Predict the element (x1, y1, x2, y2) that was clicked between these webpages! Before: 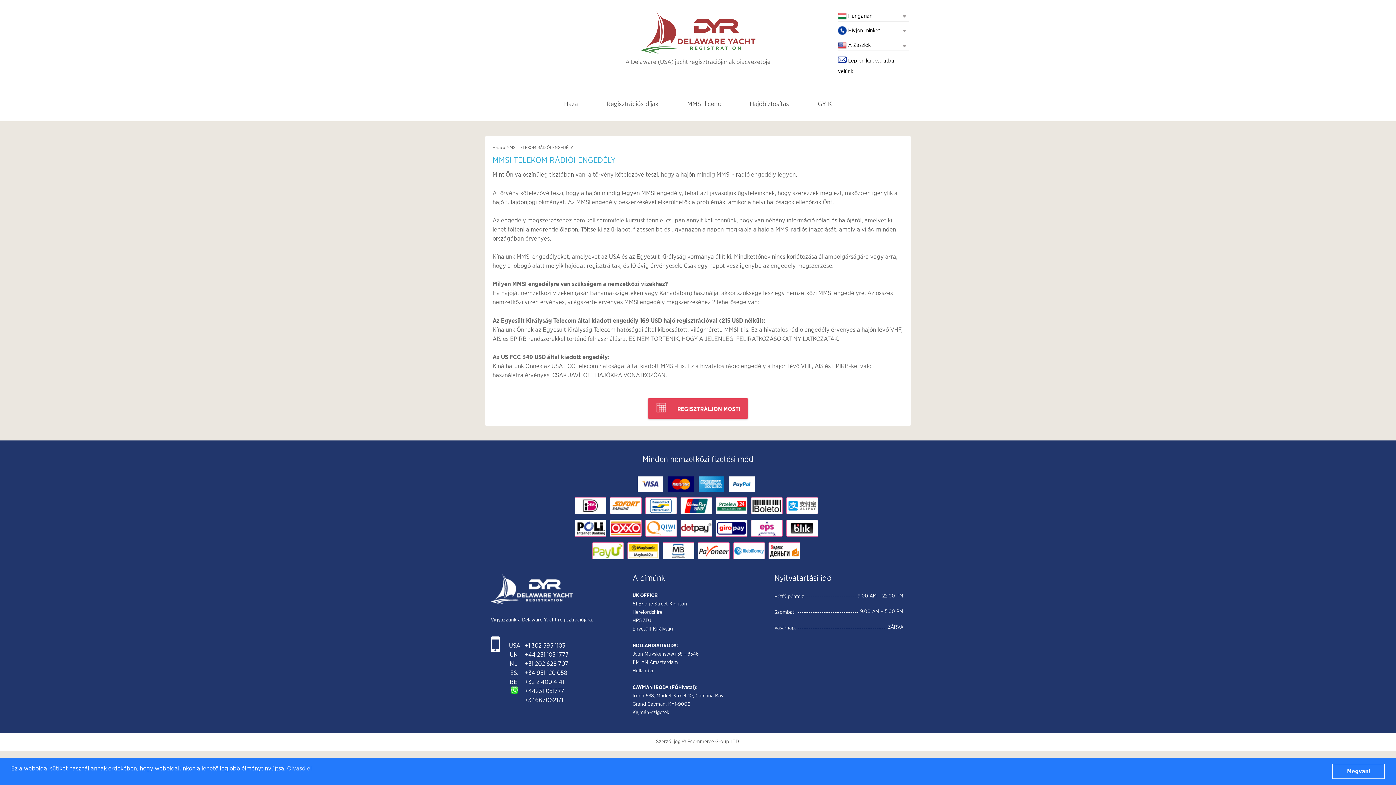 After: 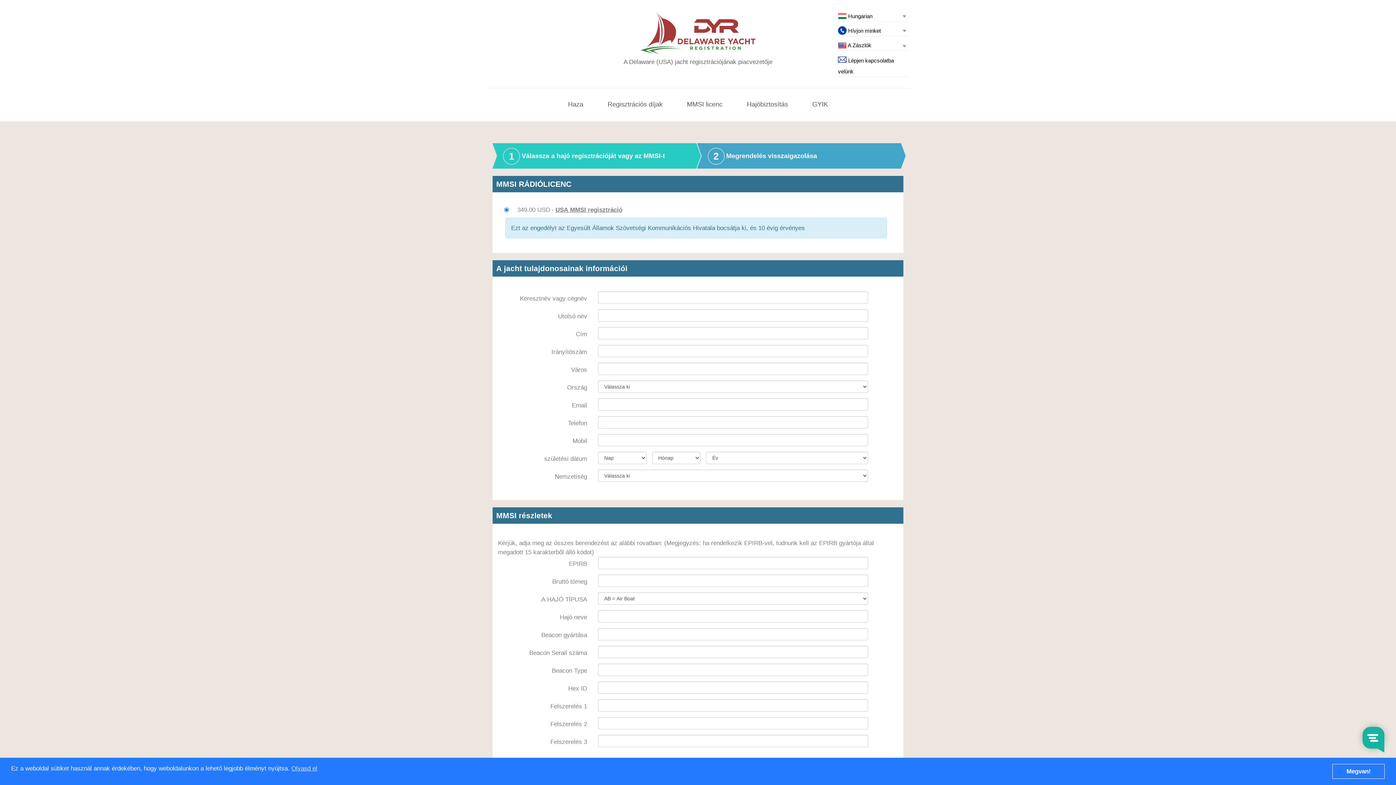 Action: bbox: (648, 398, 748, 418) label: REGISZTRÁLJON MOST!